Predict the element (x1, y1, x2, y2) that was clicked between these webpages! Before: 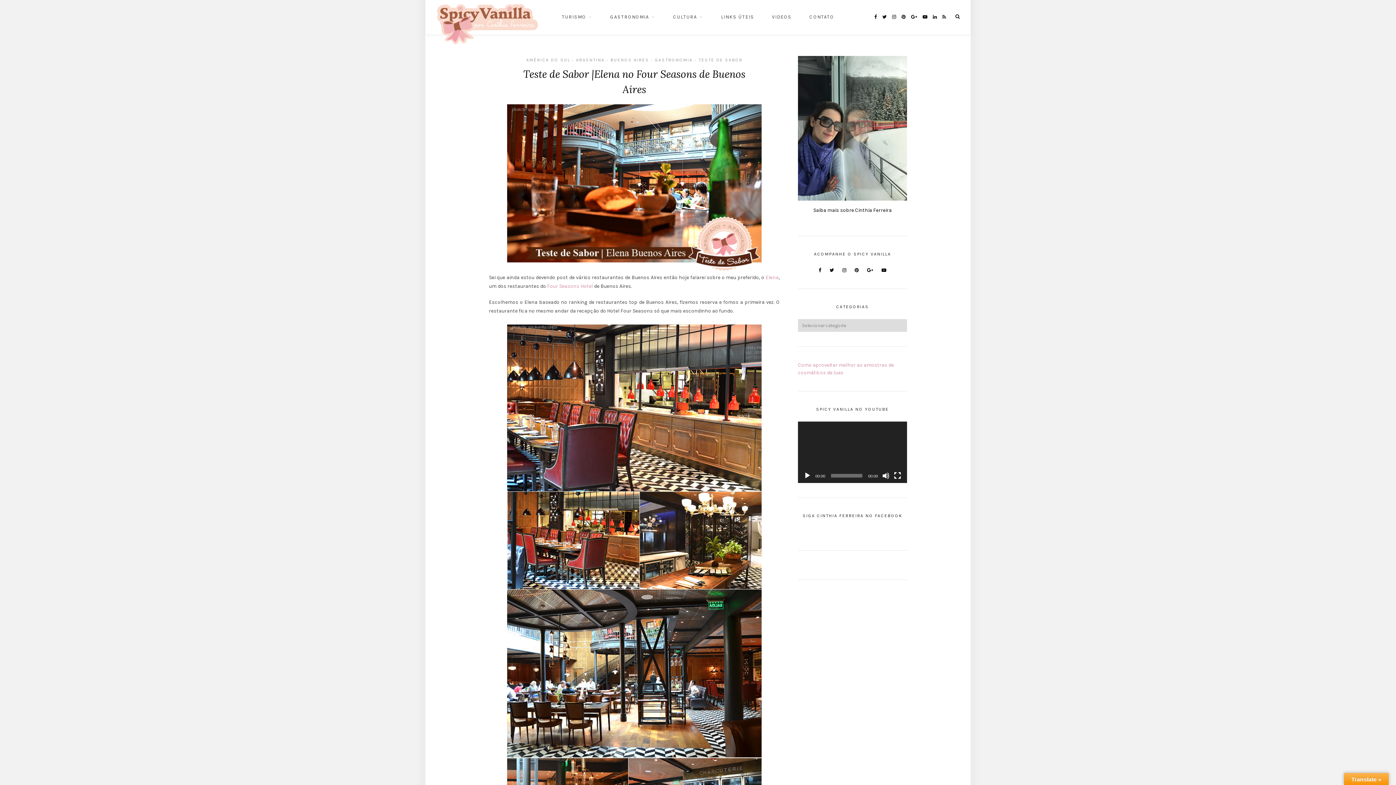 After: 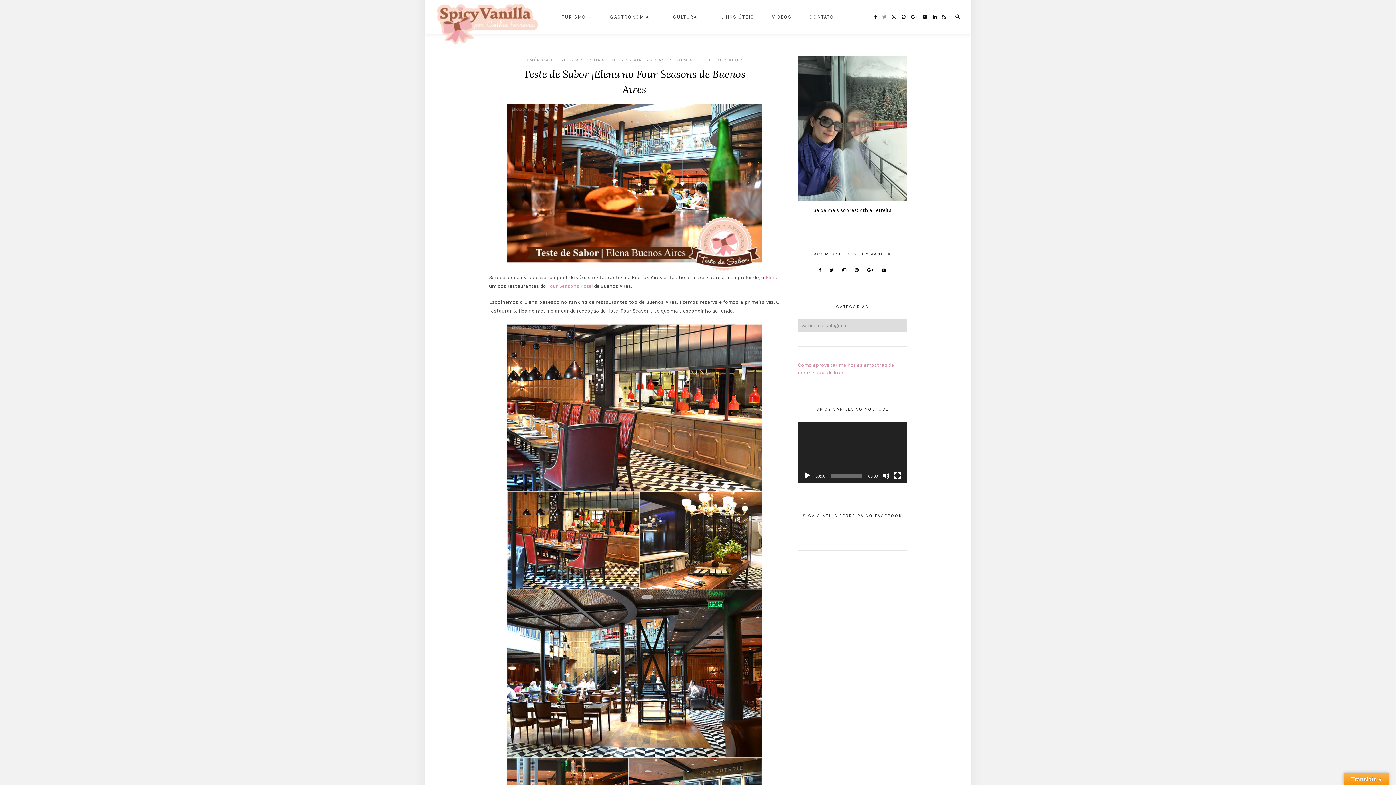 Action: bbox: (882, 14, 886, 19)